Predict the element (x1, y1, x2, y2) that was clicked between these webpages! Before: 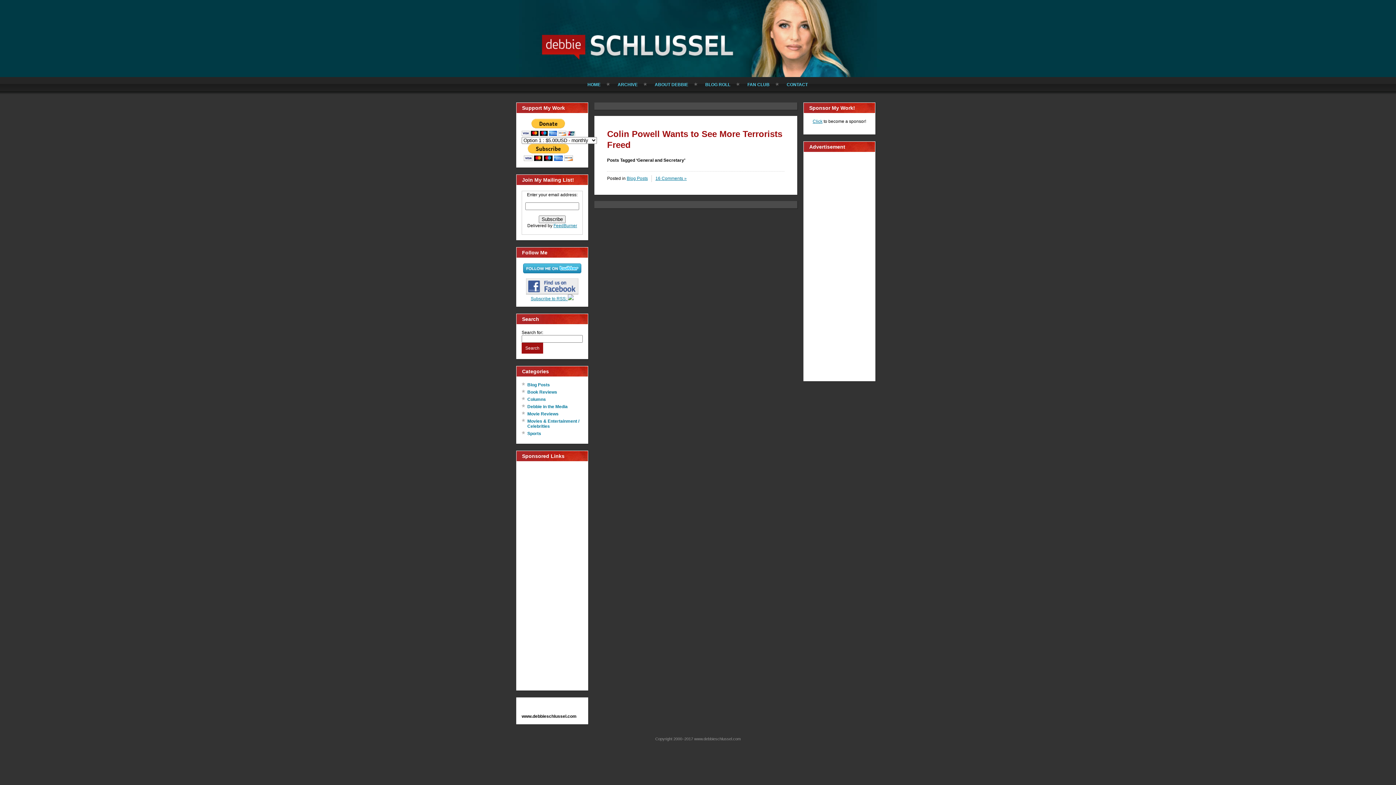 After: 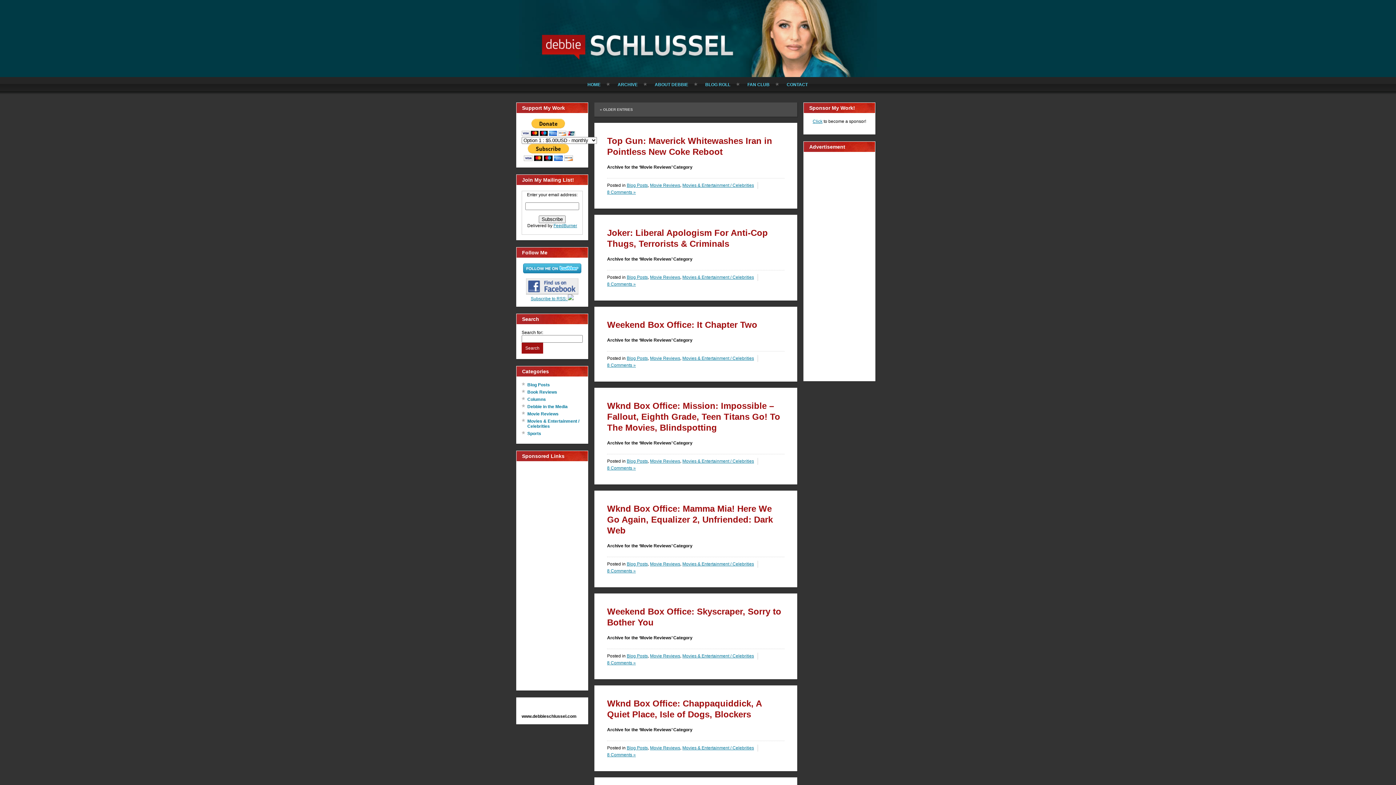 Action: label: Movie Reviews bbox: (527, 411, 558, 416)